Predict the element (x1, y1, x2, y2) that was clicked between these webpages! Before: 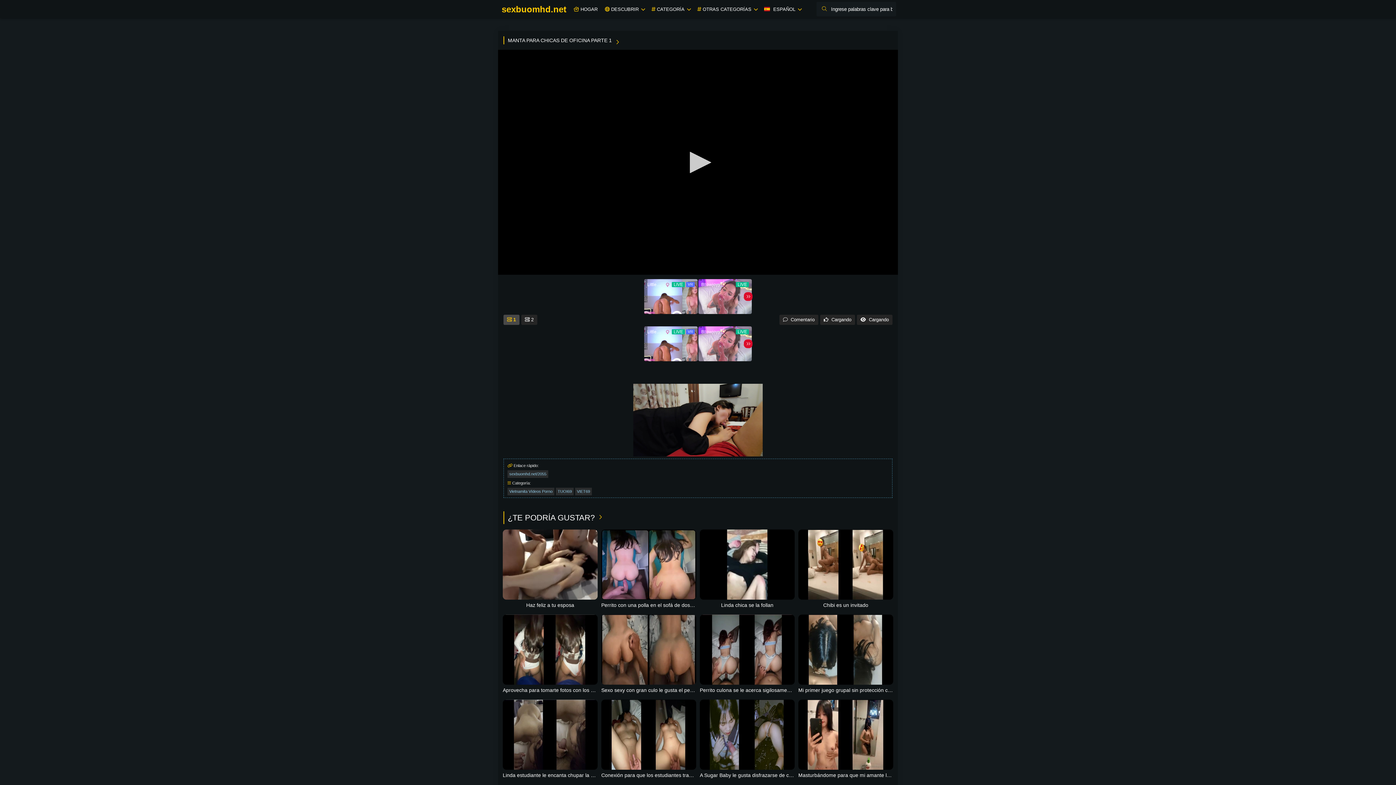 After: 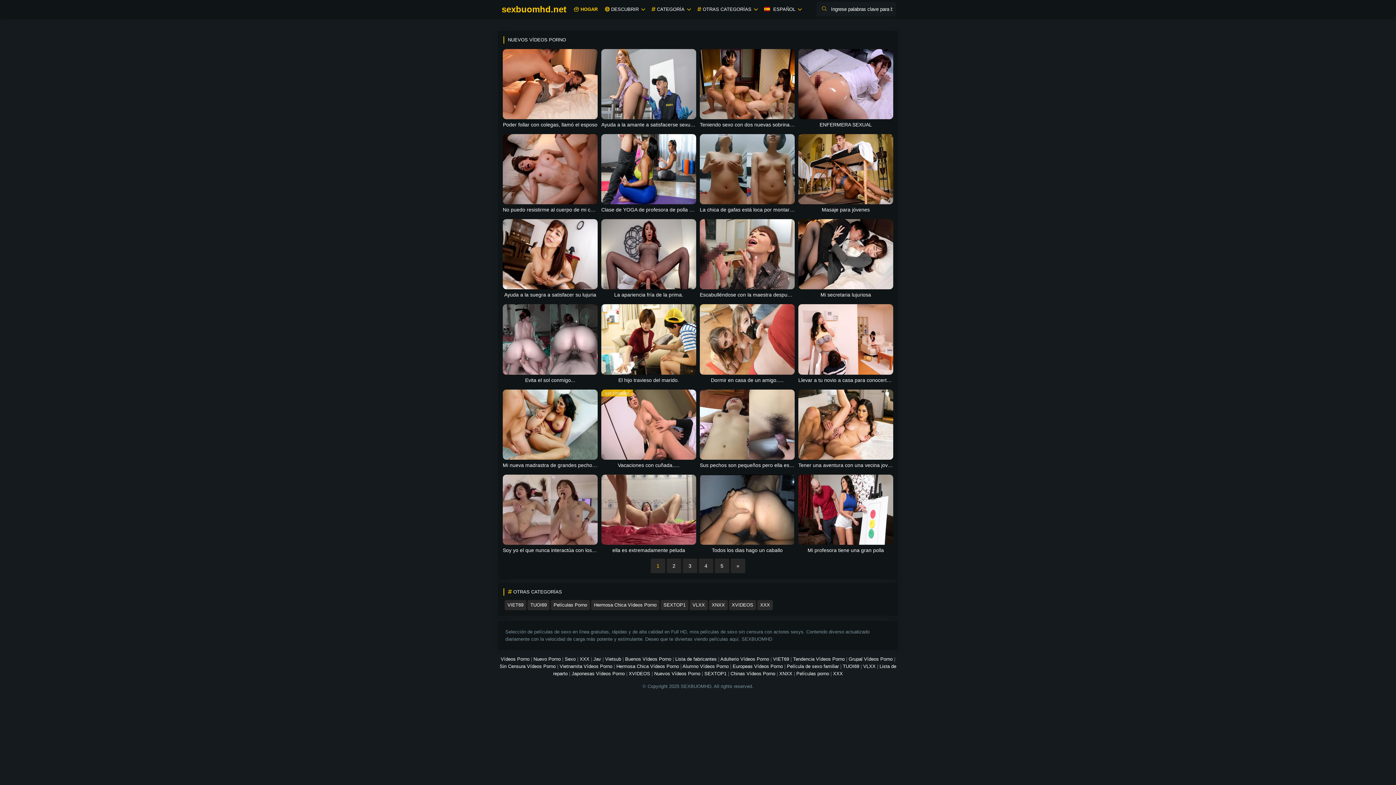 Action: bbox: (501, 4, 566, 14) label: sexbuomhd.net